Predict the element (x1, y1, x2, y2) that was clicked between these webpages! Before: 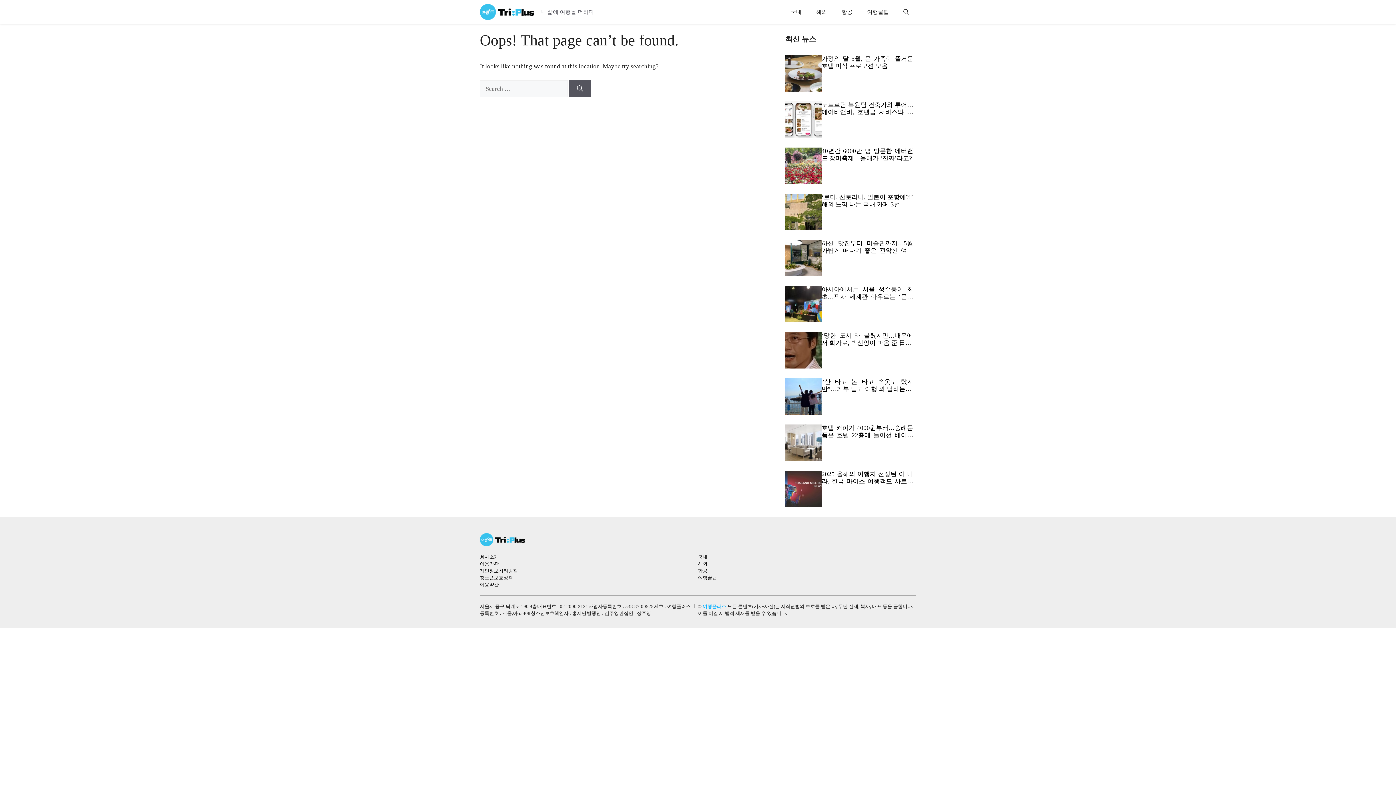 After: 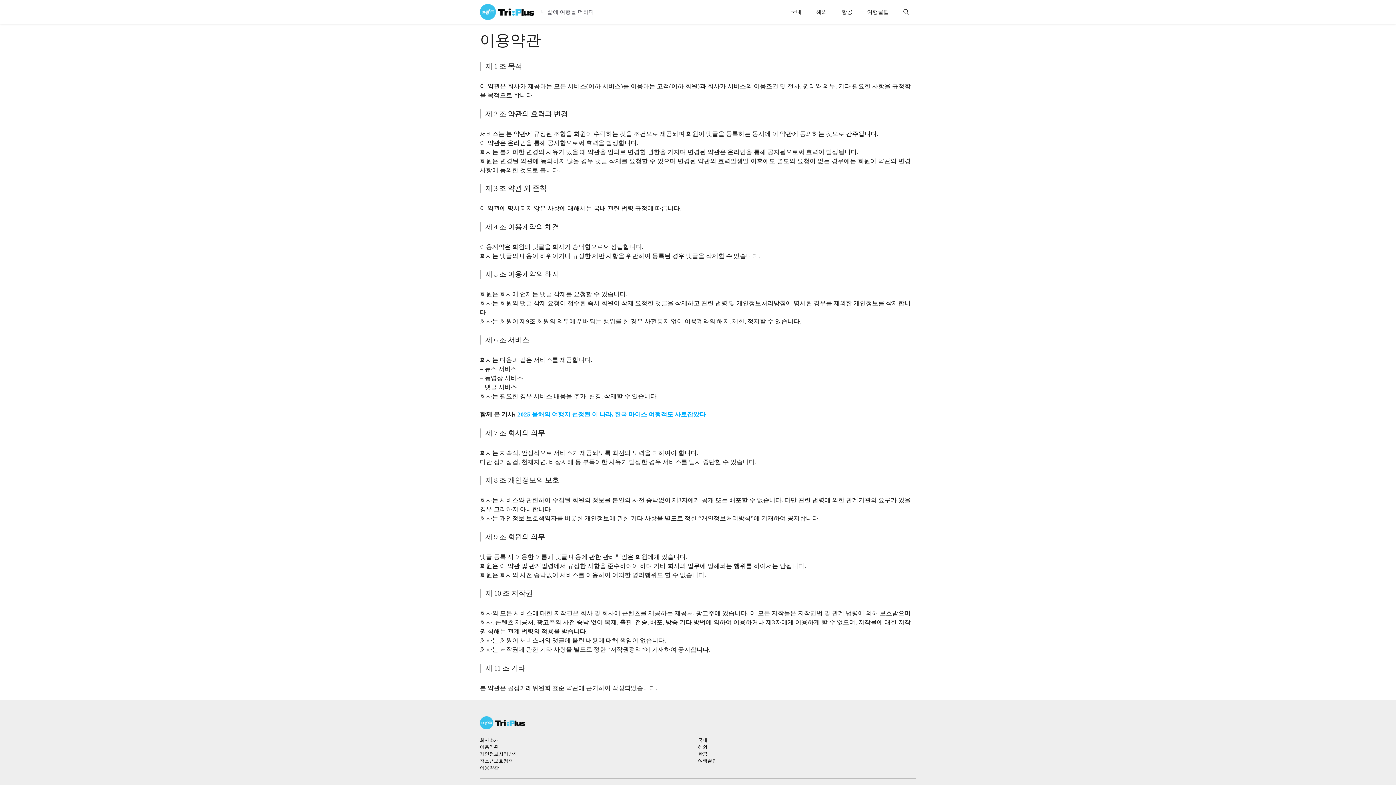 Action: label: 이용약관 bbox: (480, 561, 498, 567)